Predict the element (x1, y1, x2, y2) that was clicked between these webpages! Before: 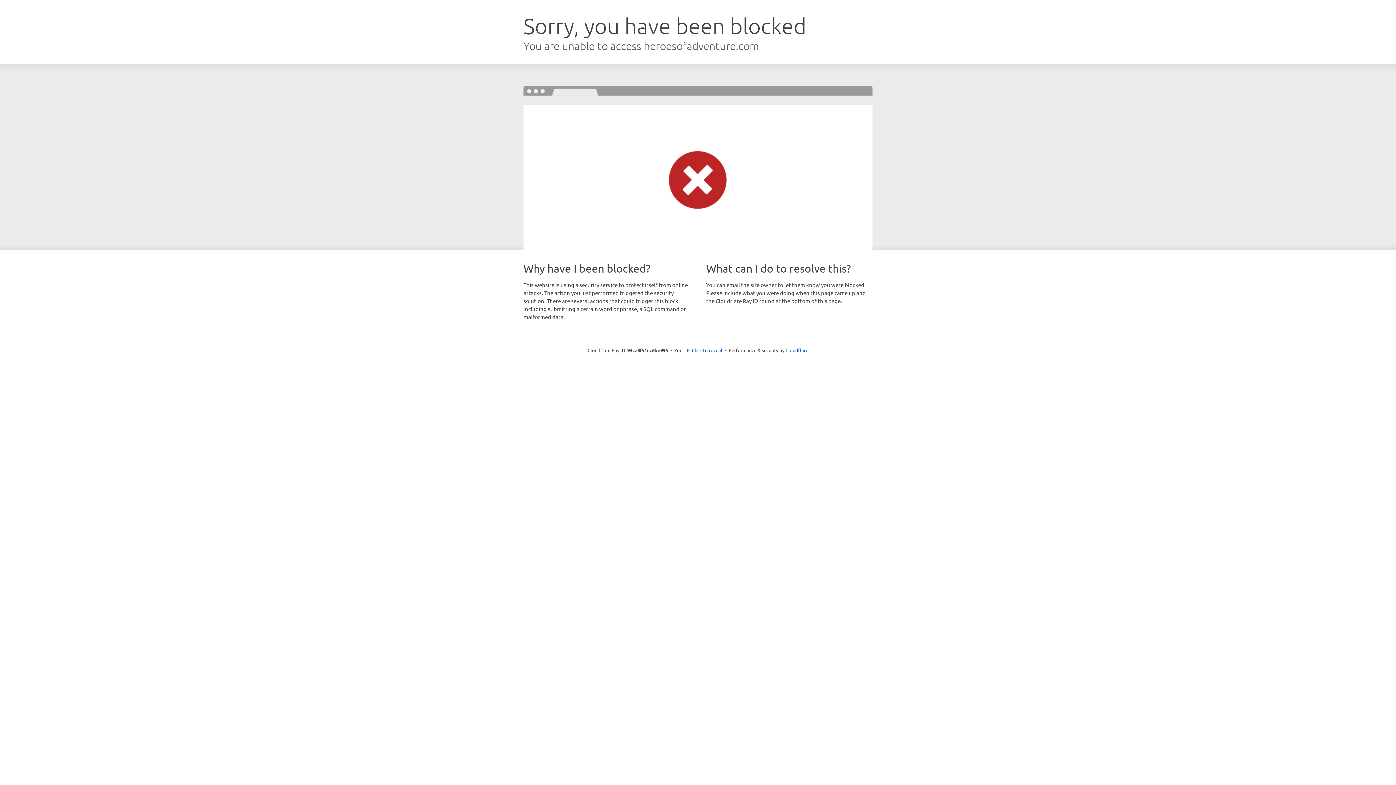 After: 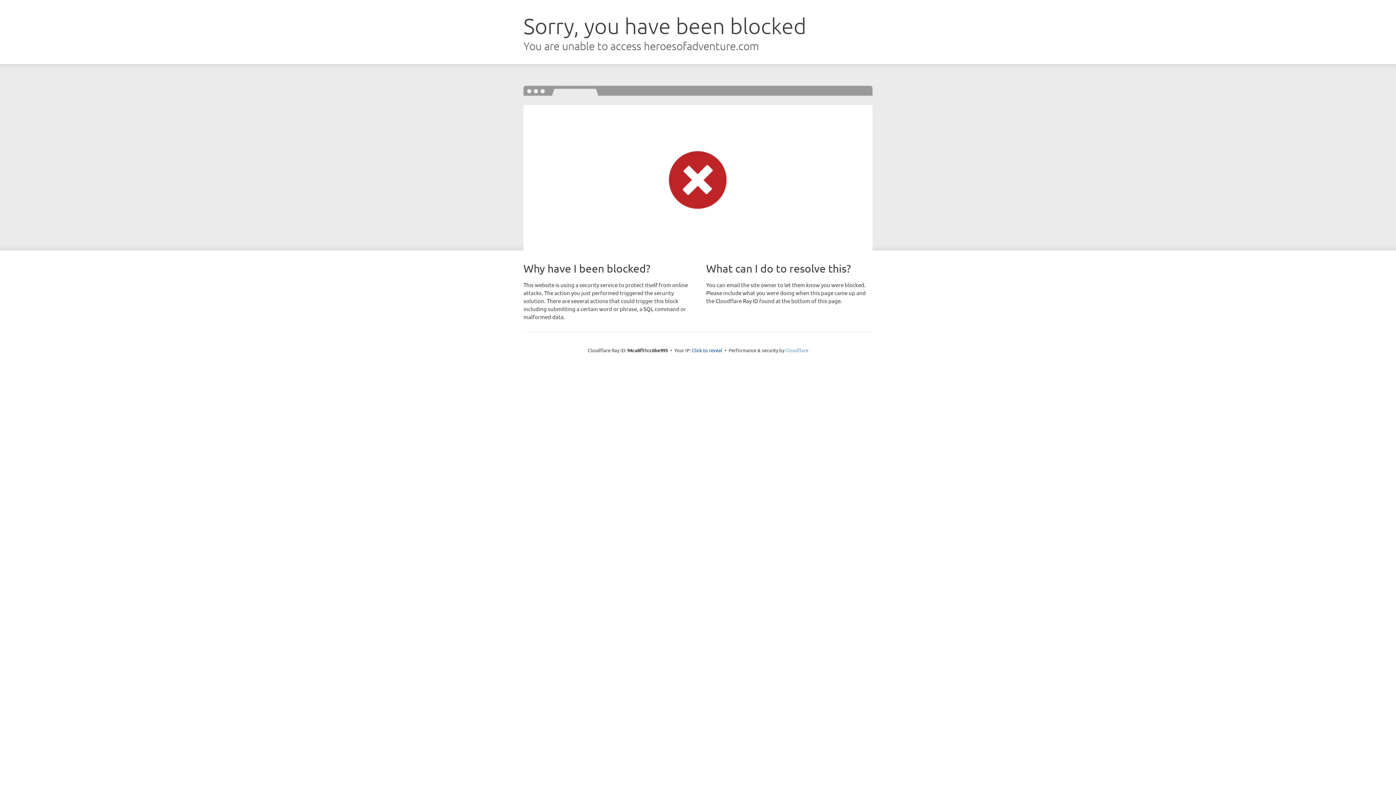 Action: label: Cloudflare bbox: (785, 347, 808, 353)